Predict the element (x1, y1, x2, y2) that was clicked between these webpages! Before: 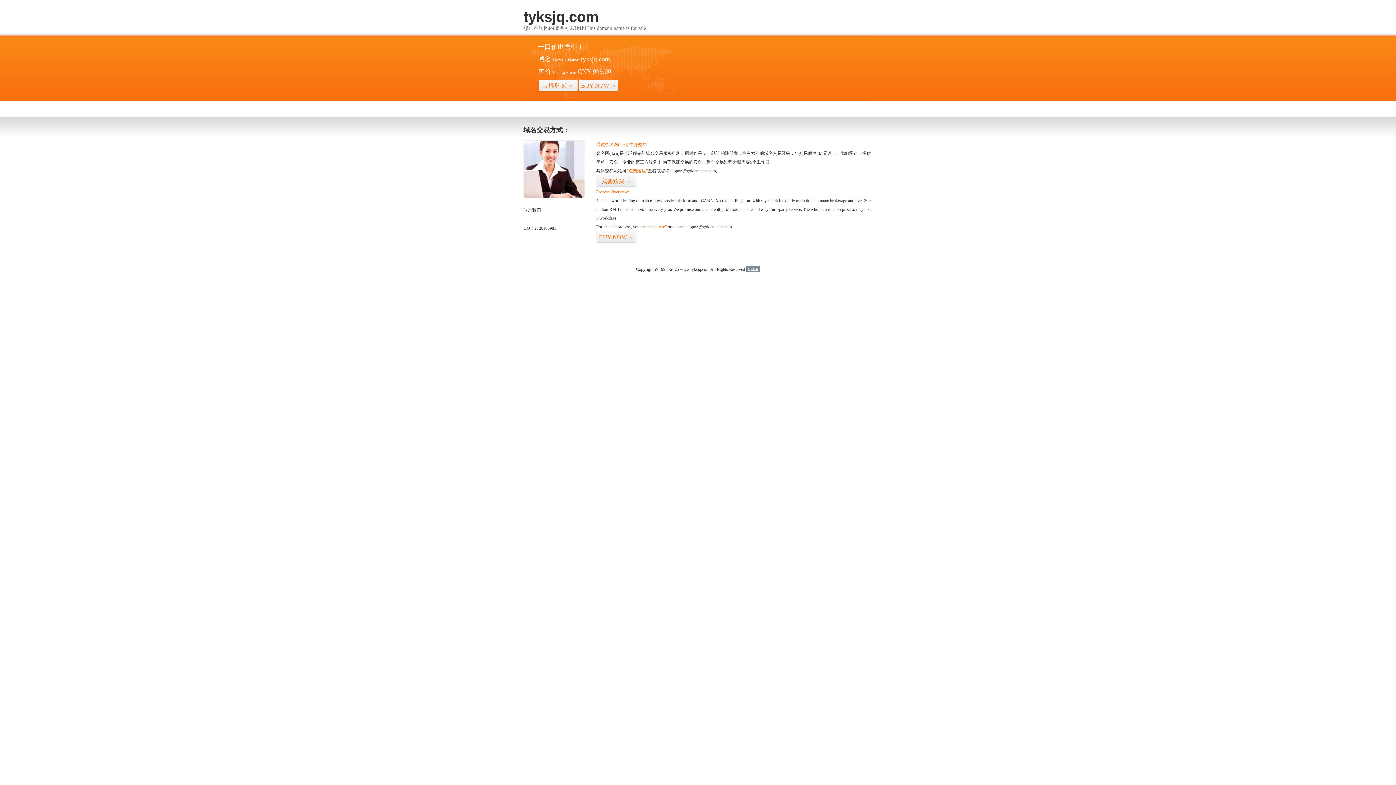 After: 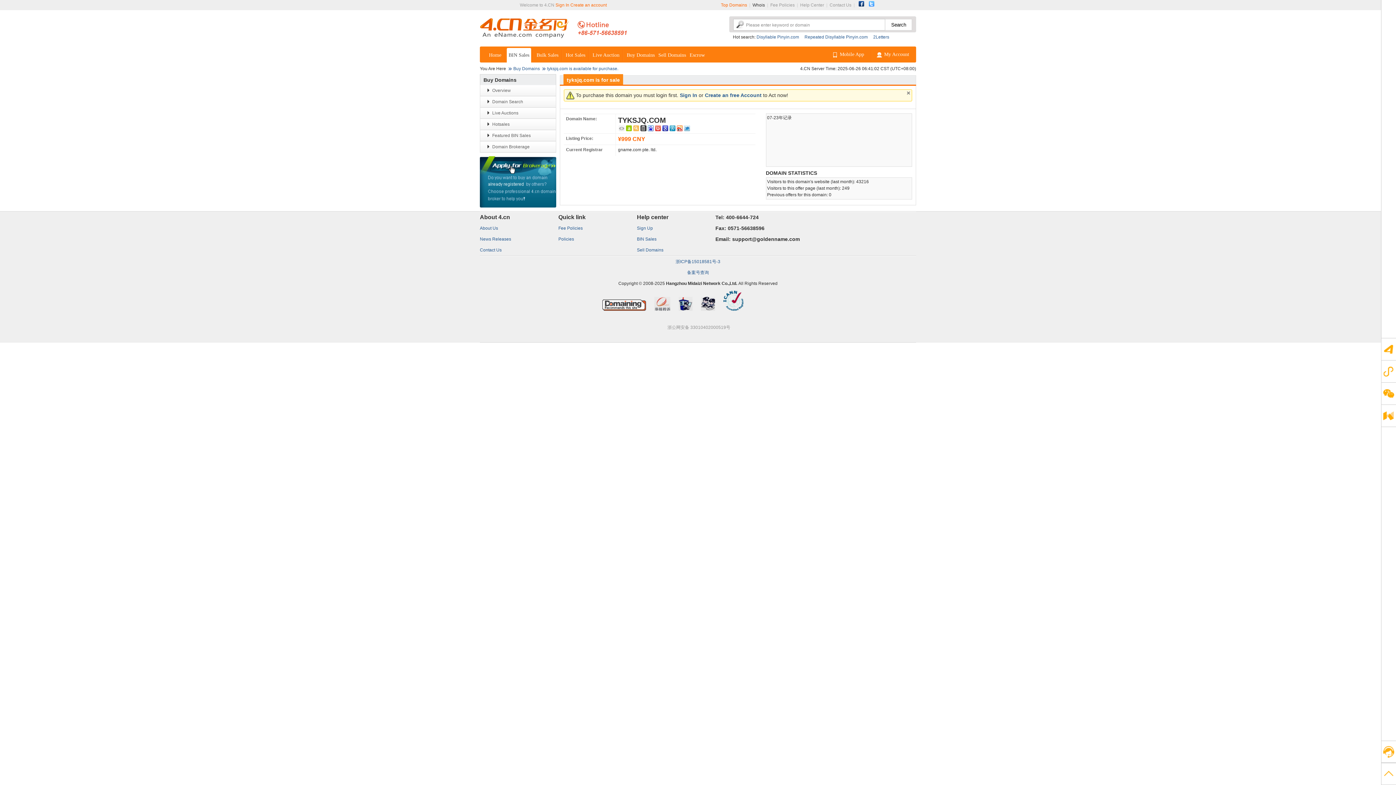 Action: label: “点击这里” bbox: (626, 168, 648, 173)